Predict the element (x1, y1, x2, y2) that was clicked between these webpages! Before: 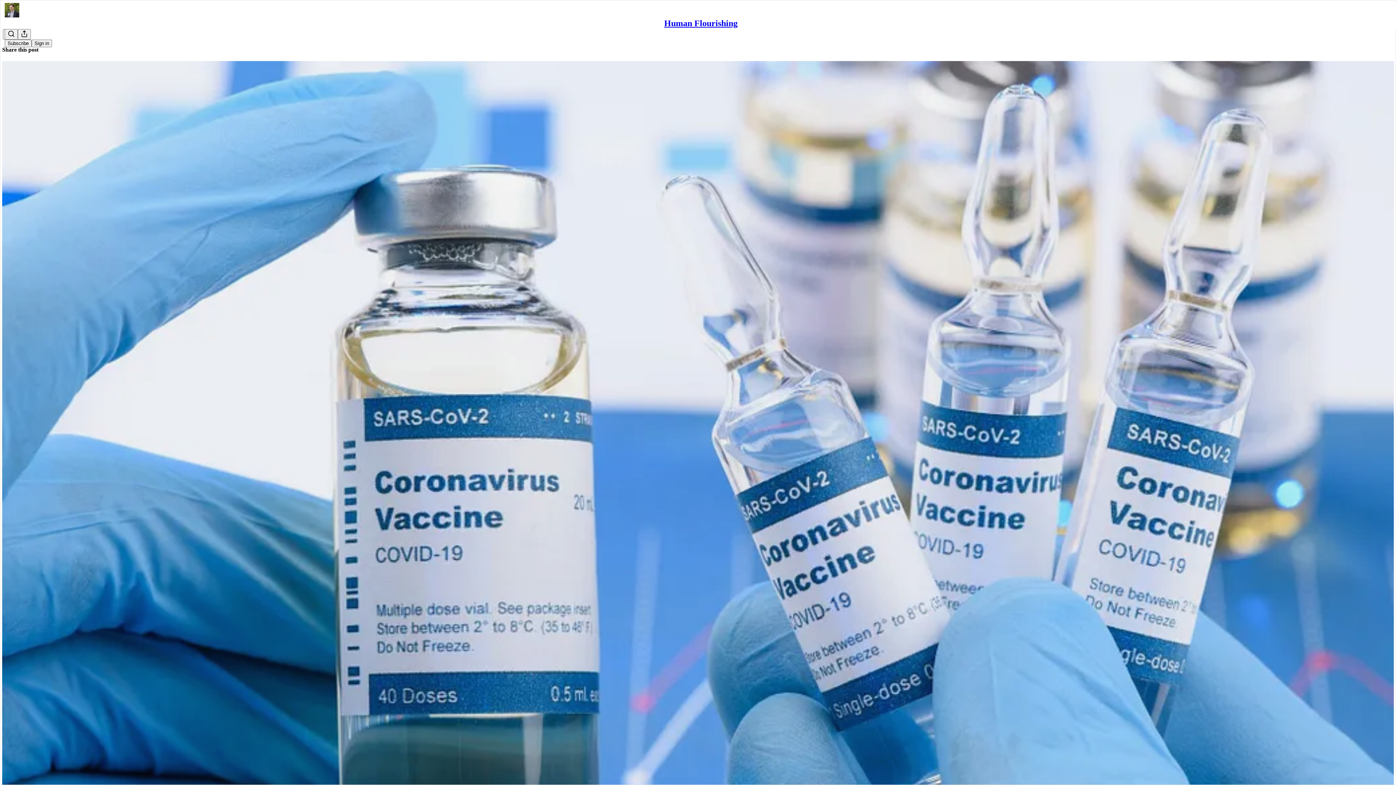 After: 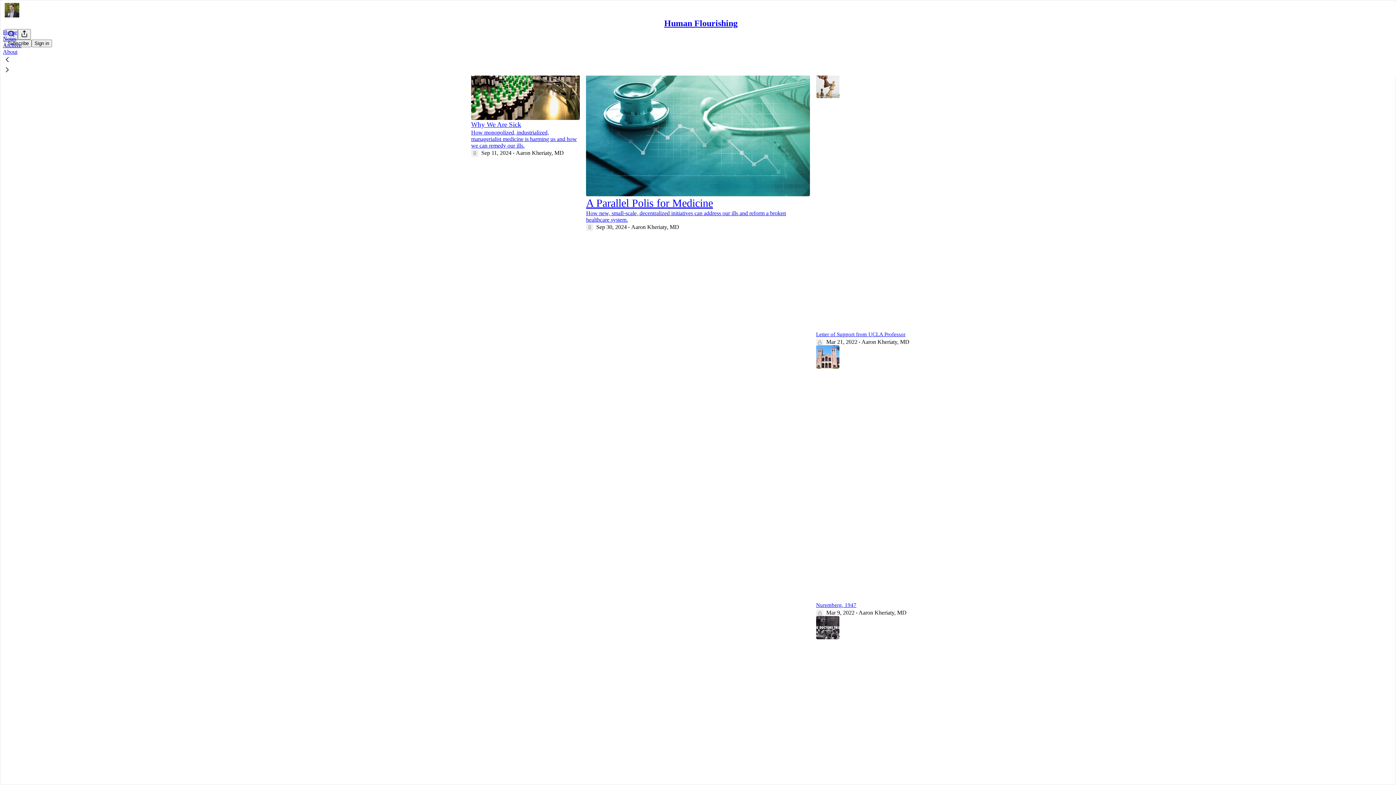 Action: bbox: (4, 2, 1399, 17)